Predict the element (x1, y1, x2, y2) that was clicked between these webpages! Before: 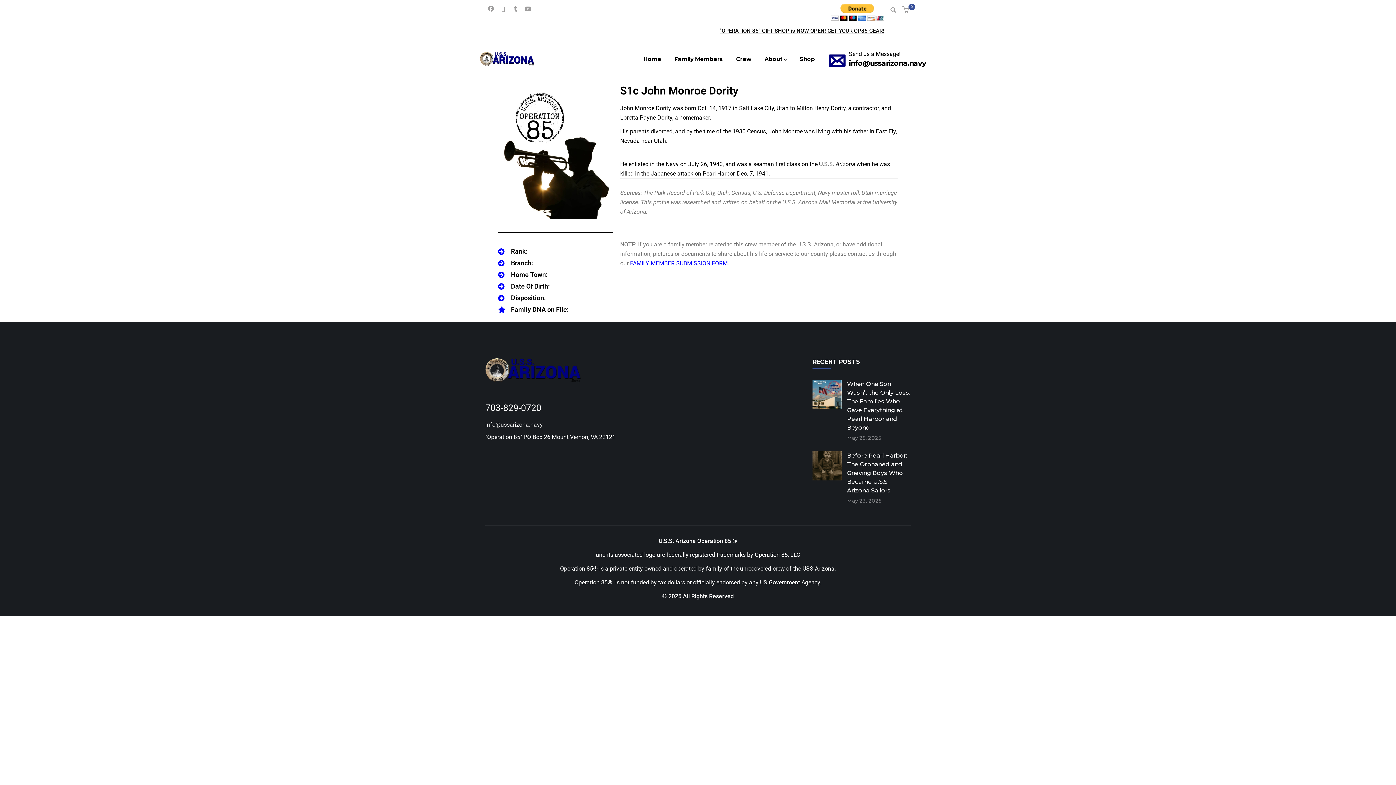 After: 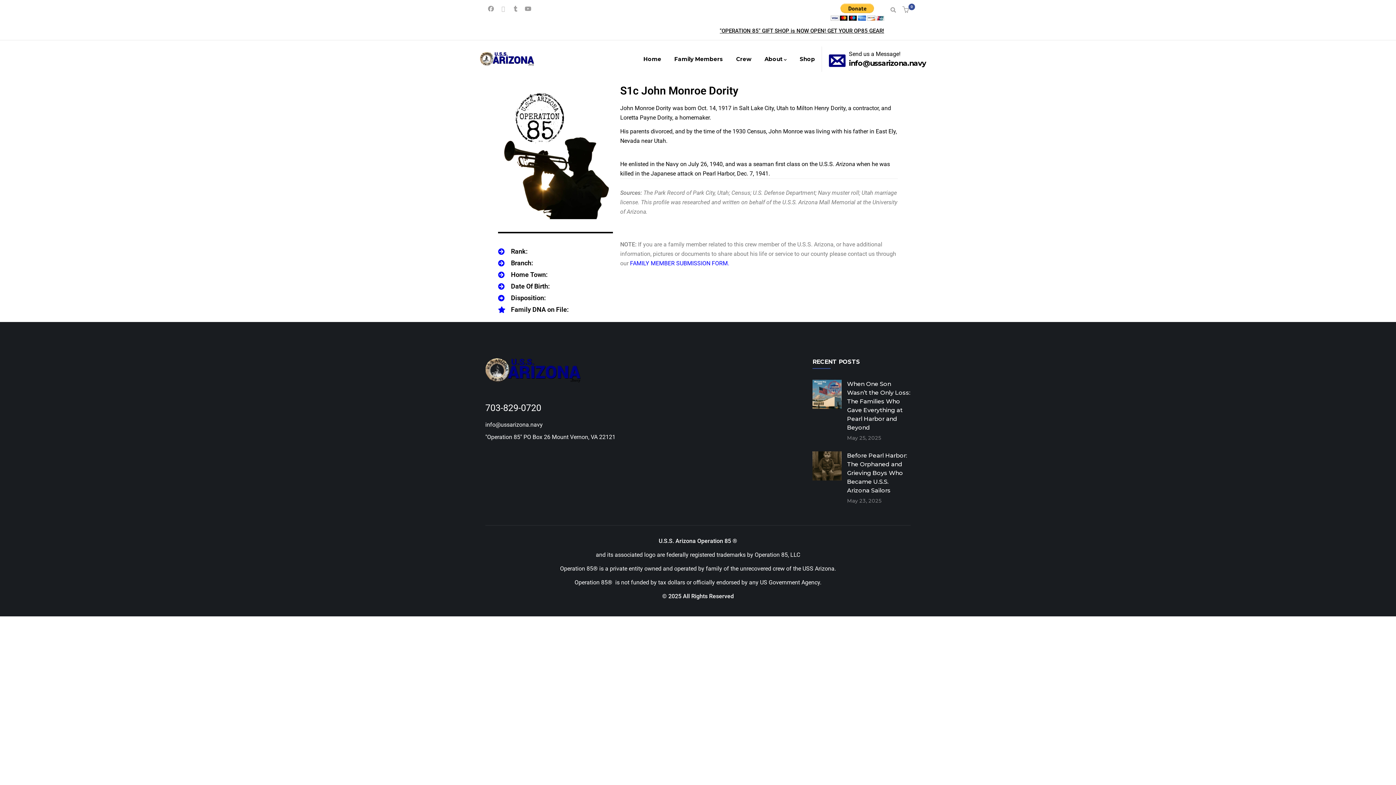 Action: bbox: (497, 0, 510, 18)